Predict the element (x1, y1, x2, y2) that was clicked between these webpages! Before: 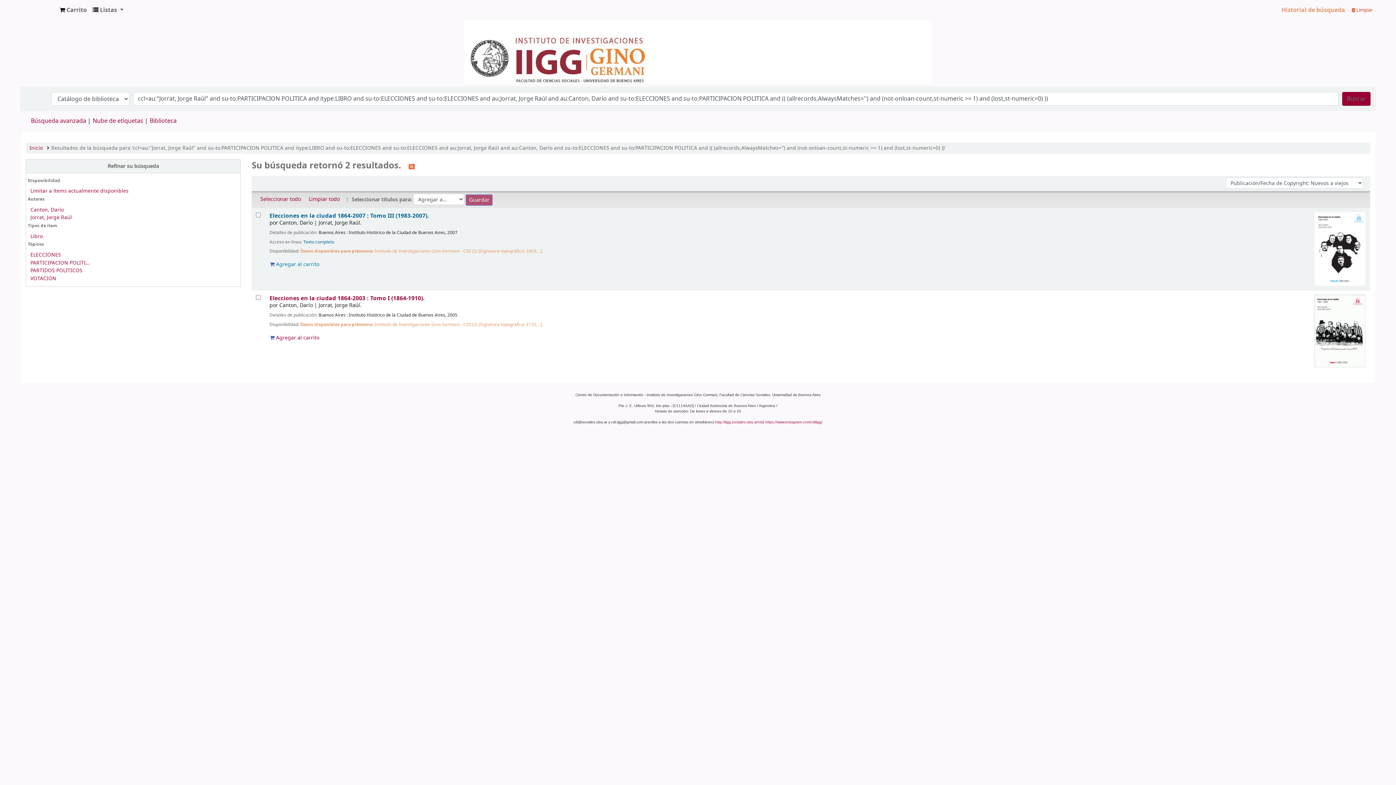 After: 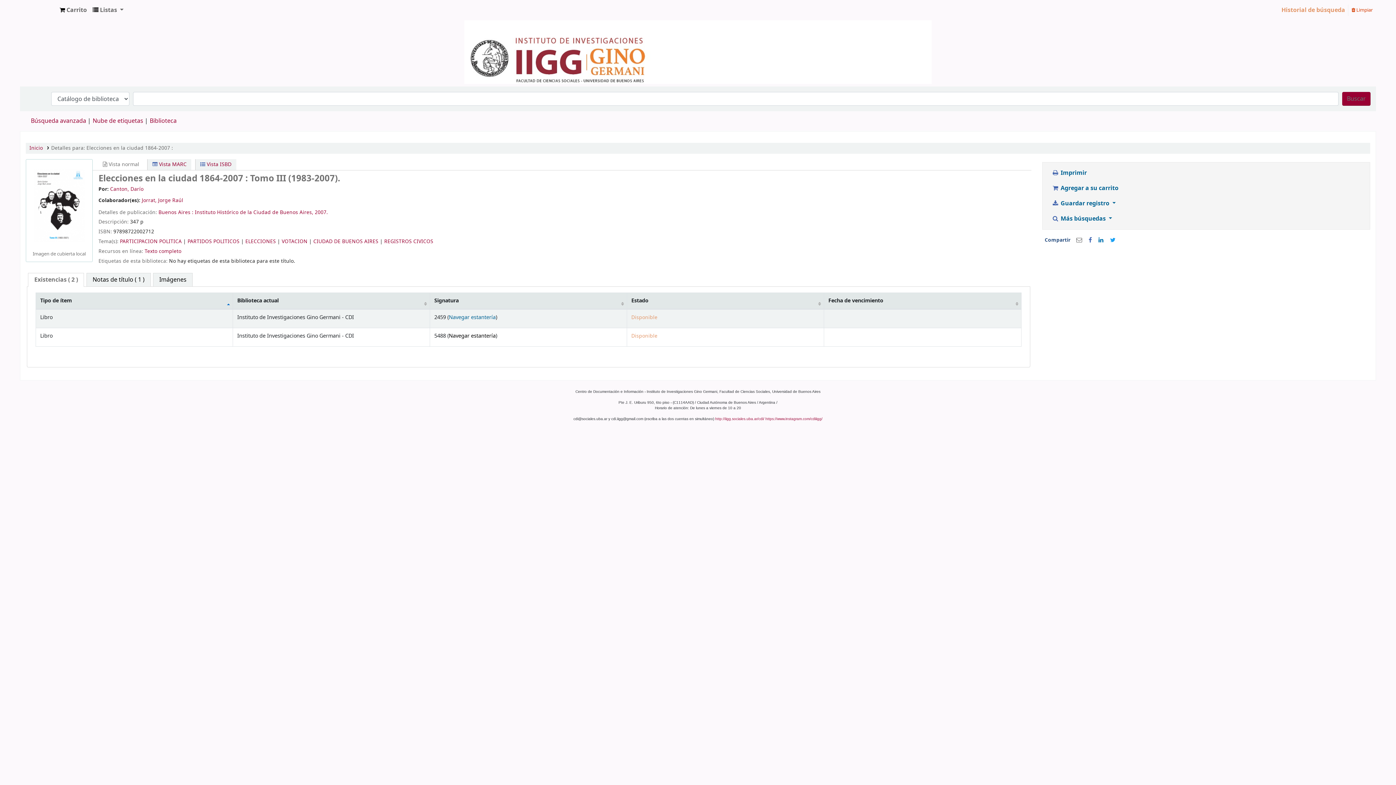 Action: bbox: (1315, 244, 1365, 252)